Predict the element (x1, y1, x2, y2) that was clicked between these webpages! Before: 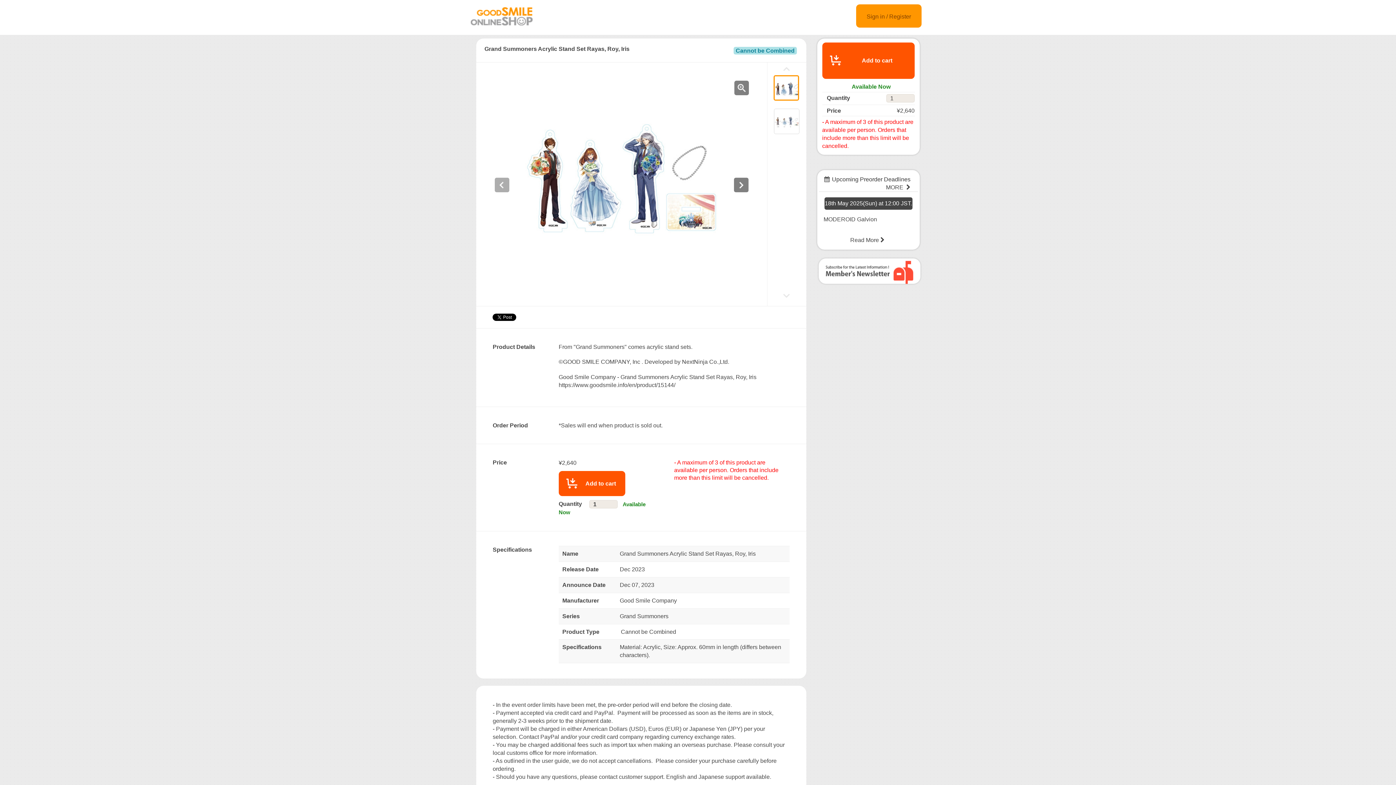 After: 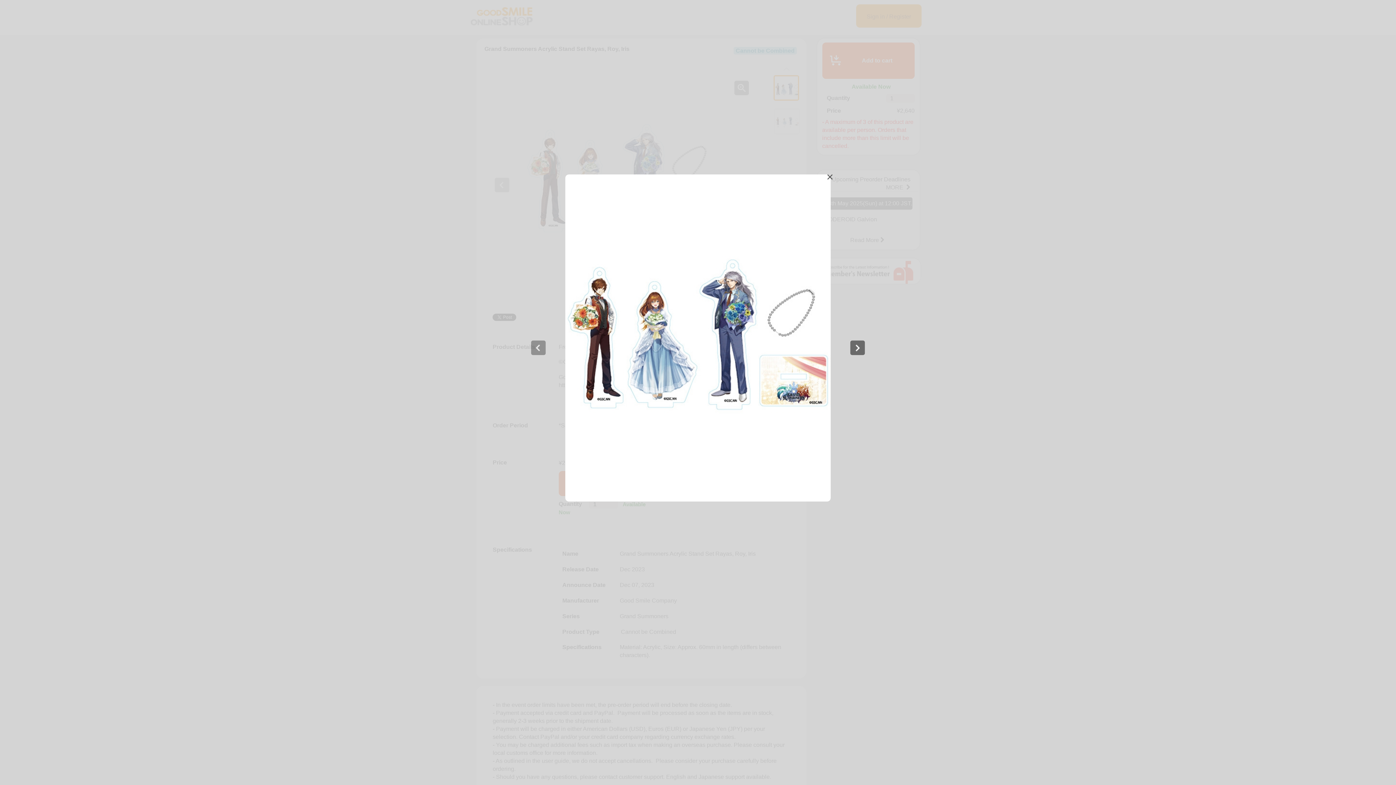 Action: bbox: (734, 80, 749, 95)